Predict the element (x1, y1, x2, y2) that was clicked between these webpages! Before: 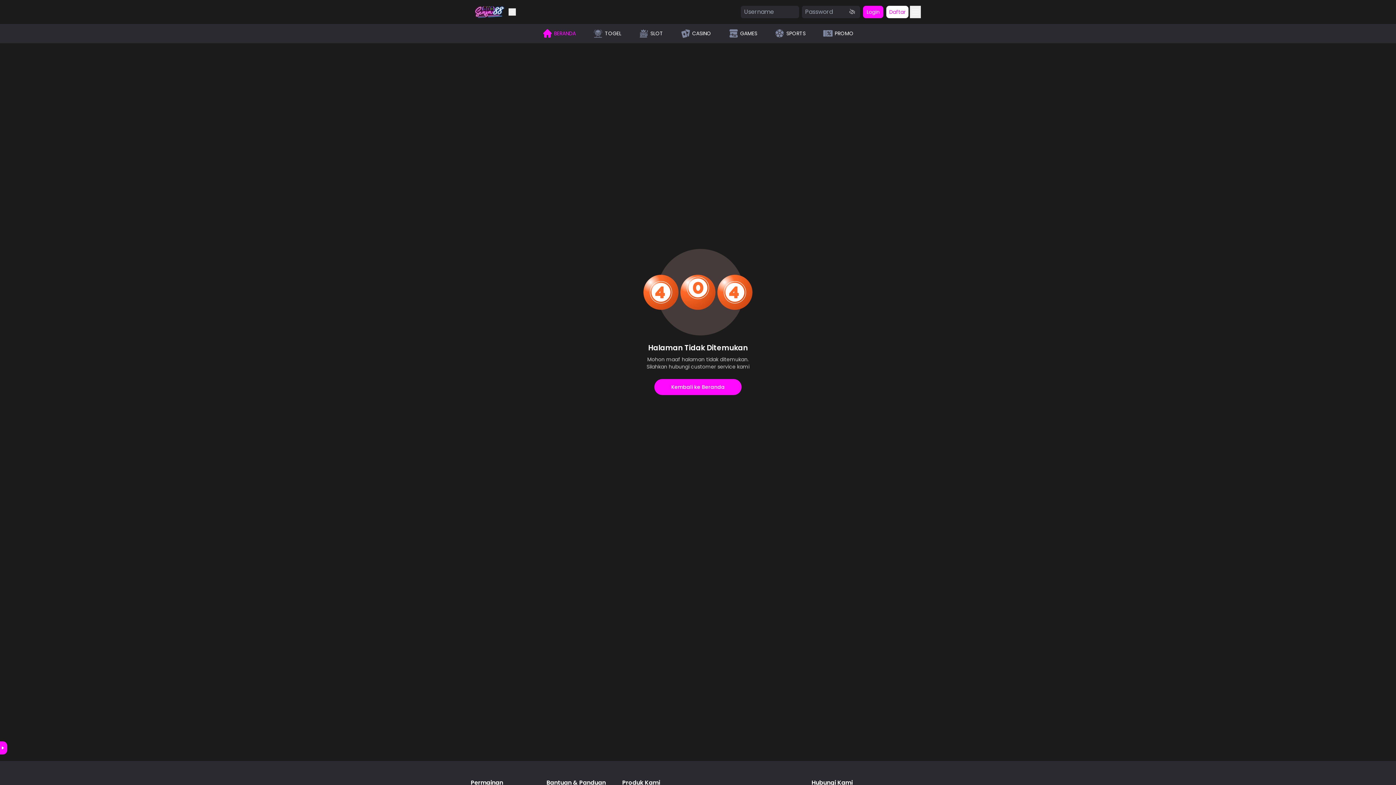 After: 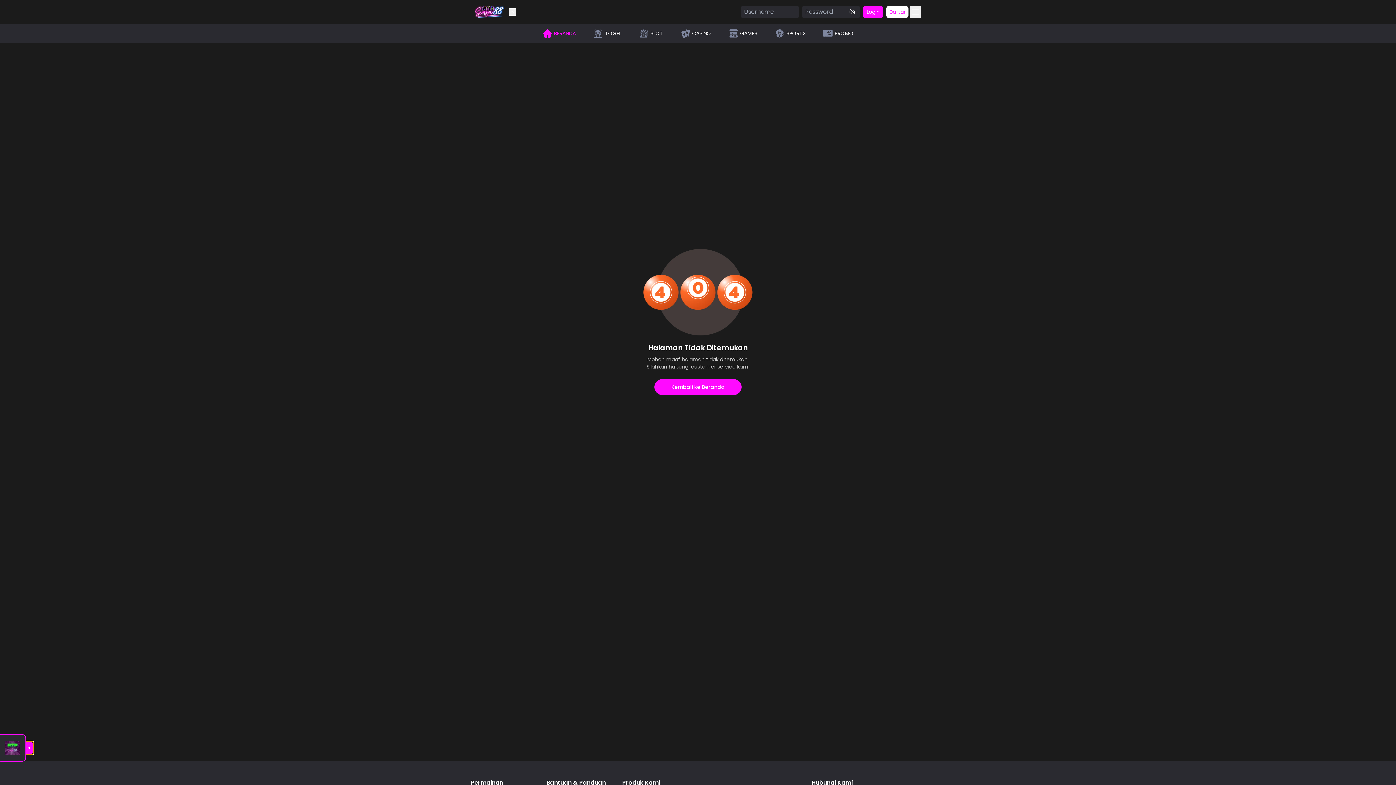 Action: bbox: (-1, 741, 7, 754) label: btn-expand-rtp